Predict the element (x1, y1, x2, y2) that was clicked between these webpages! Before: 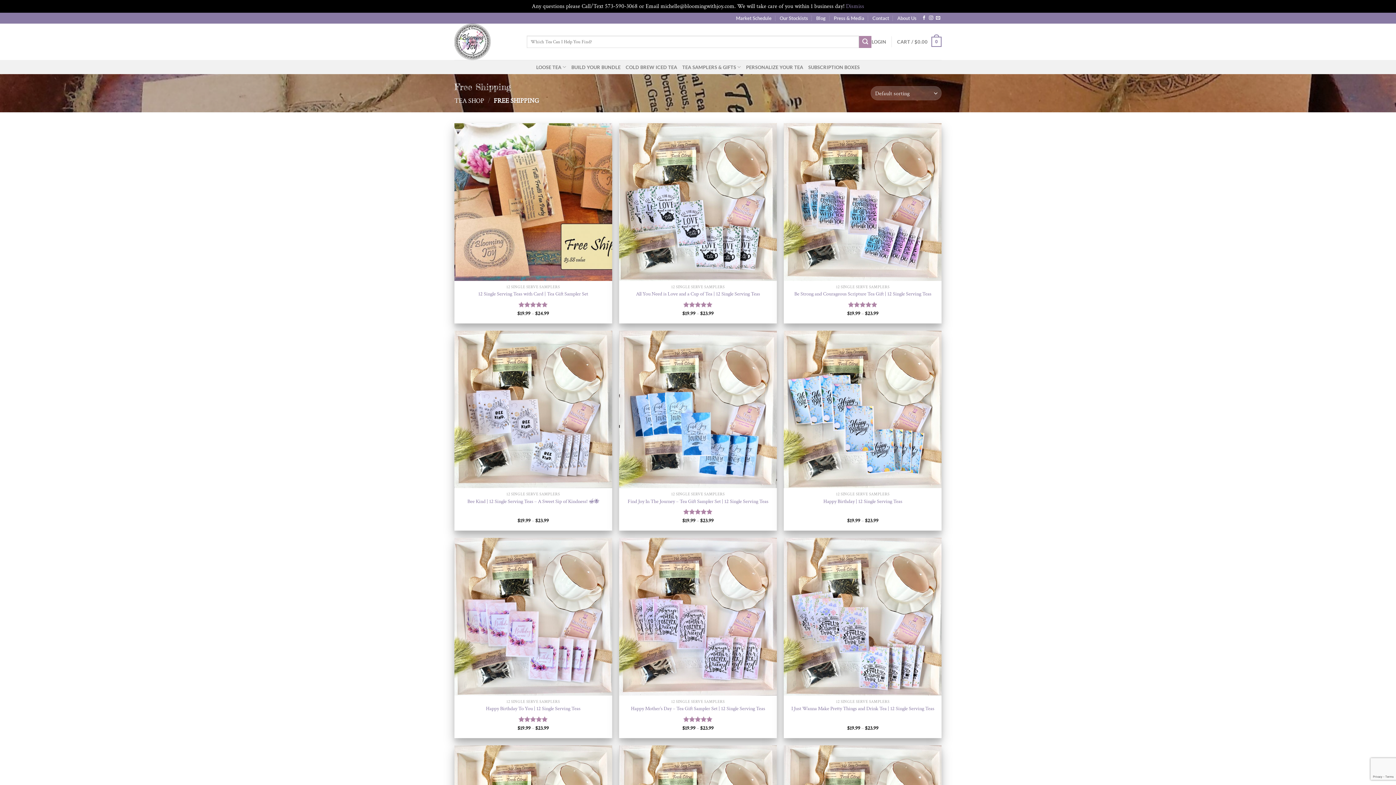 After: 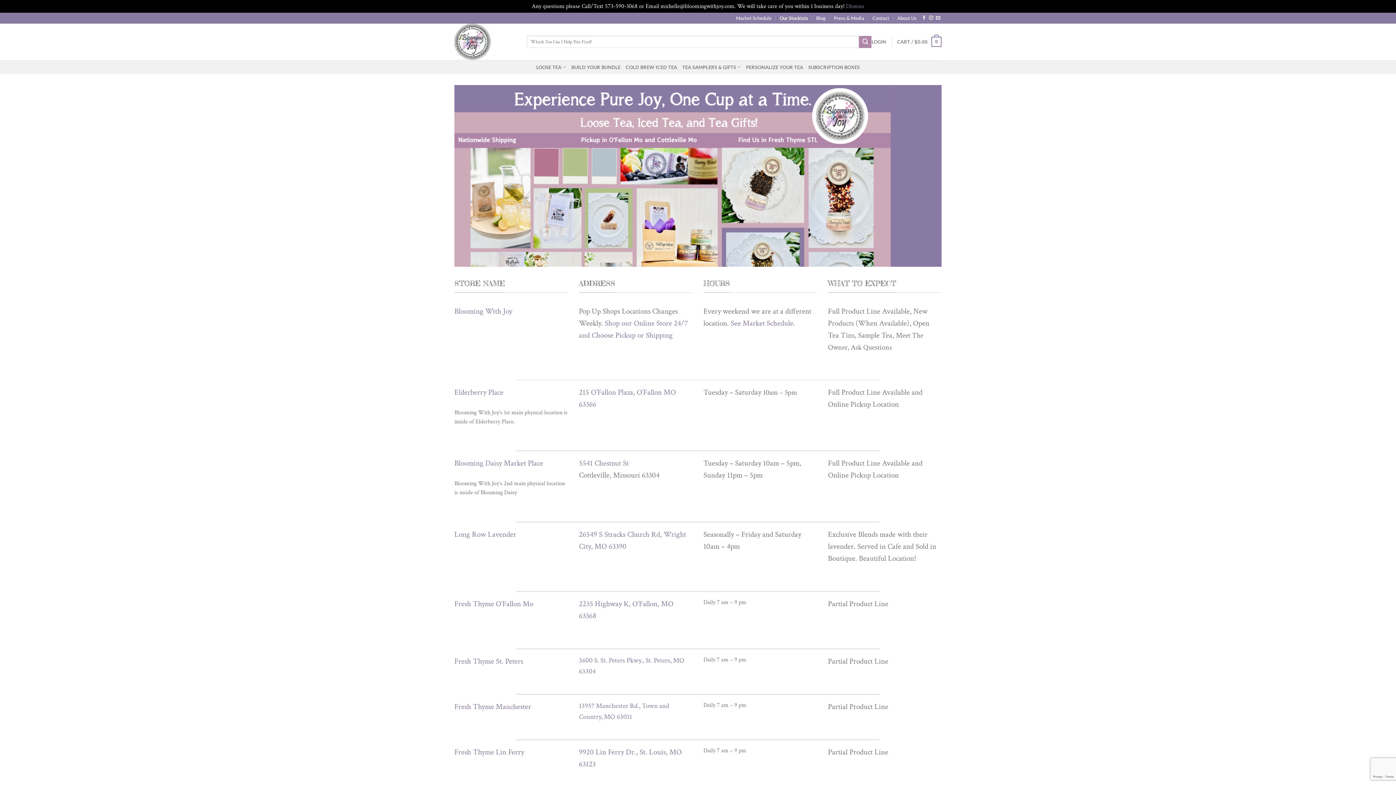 Action: label: Our Stockists bbox: (779, 12, 808, 23)